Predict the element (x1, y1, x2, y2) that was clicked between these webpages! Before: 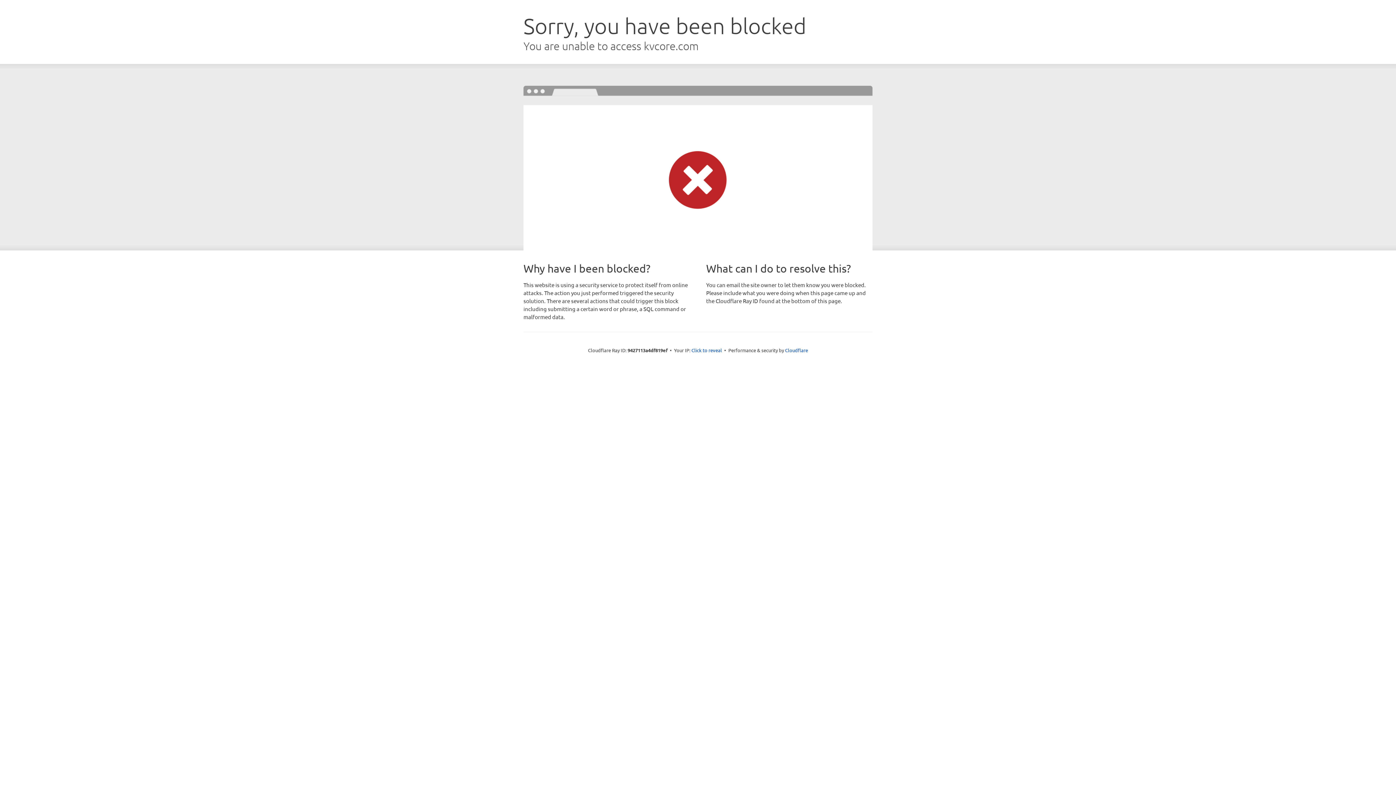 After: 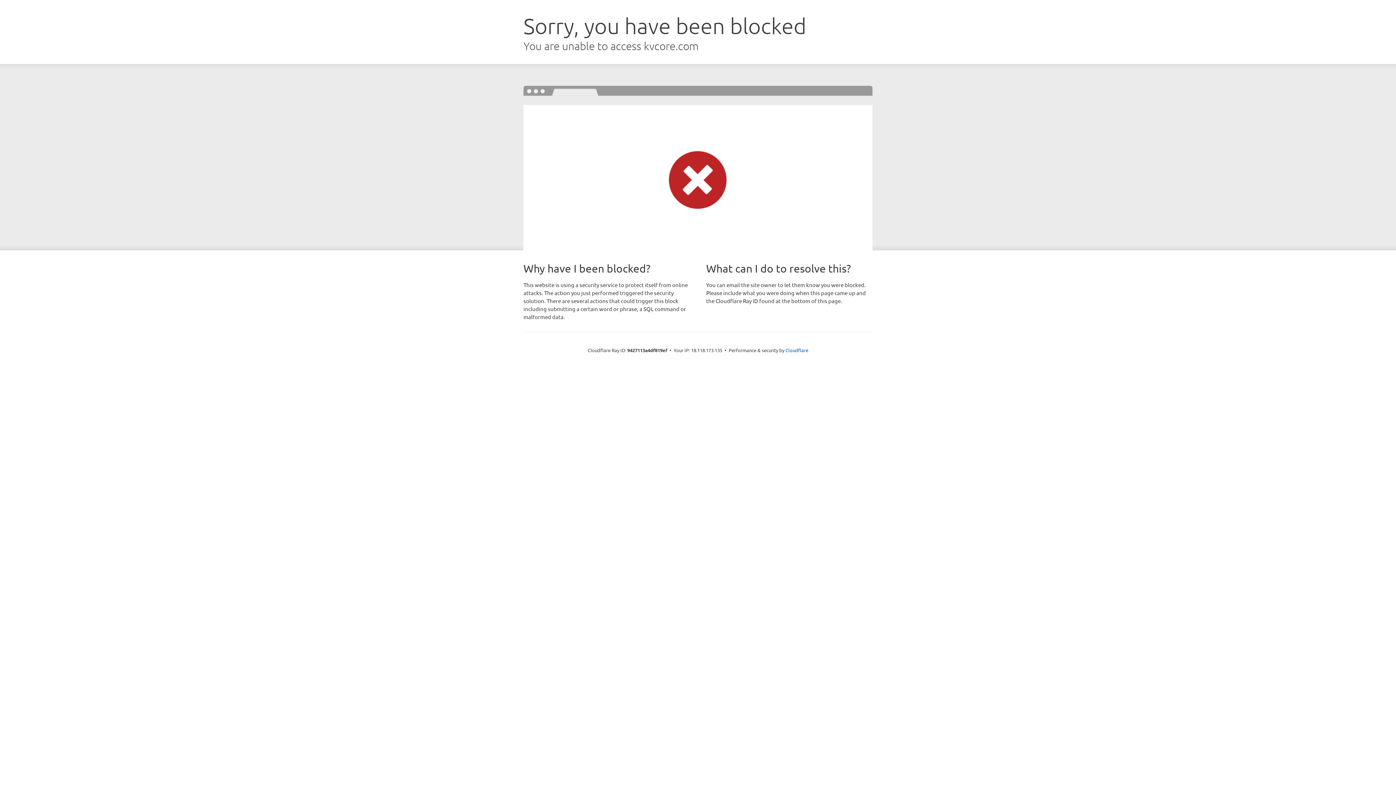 Action: label: Click to reveal bbox: (691, 346, 722, 353)